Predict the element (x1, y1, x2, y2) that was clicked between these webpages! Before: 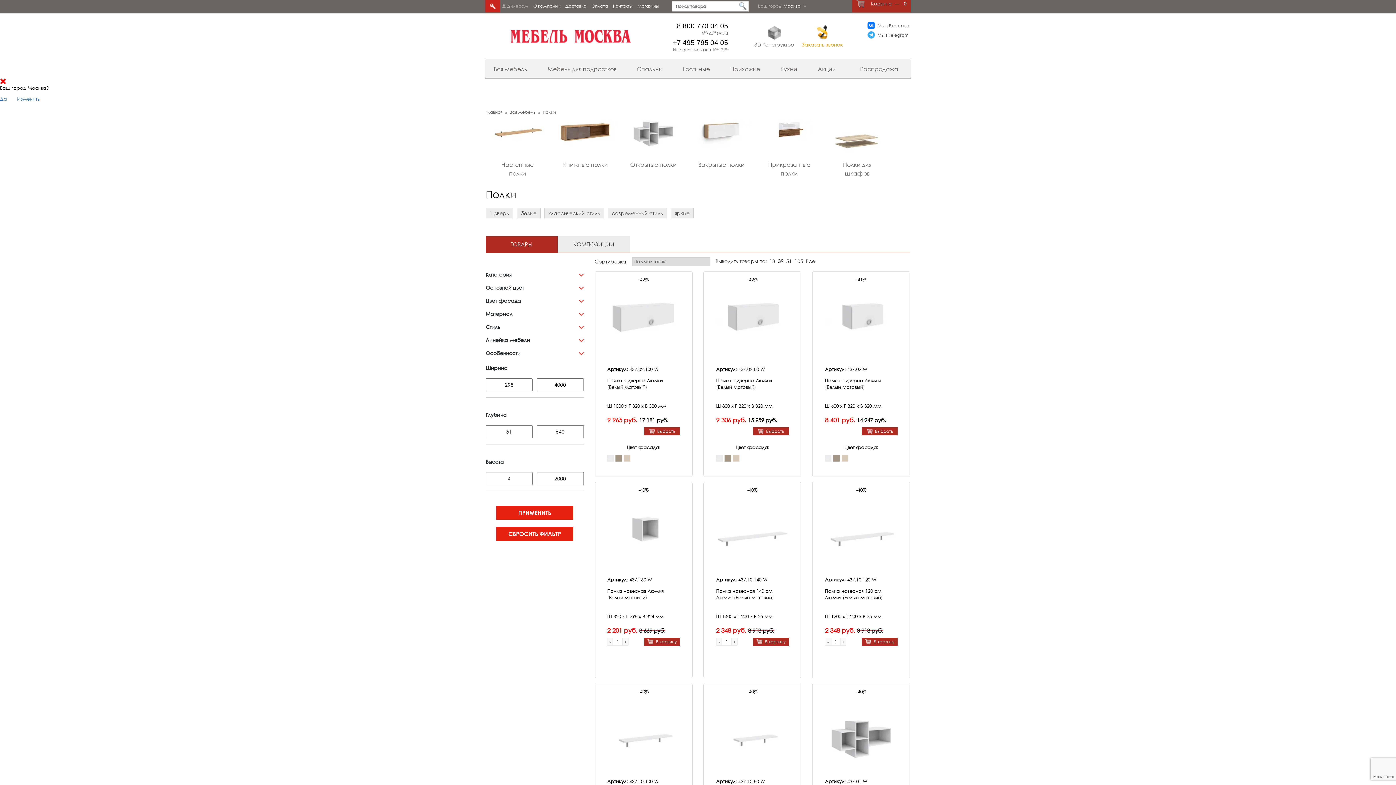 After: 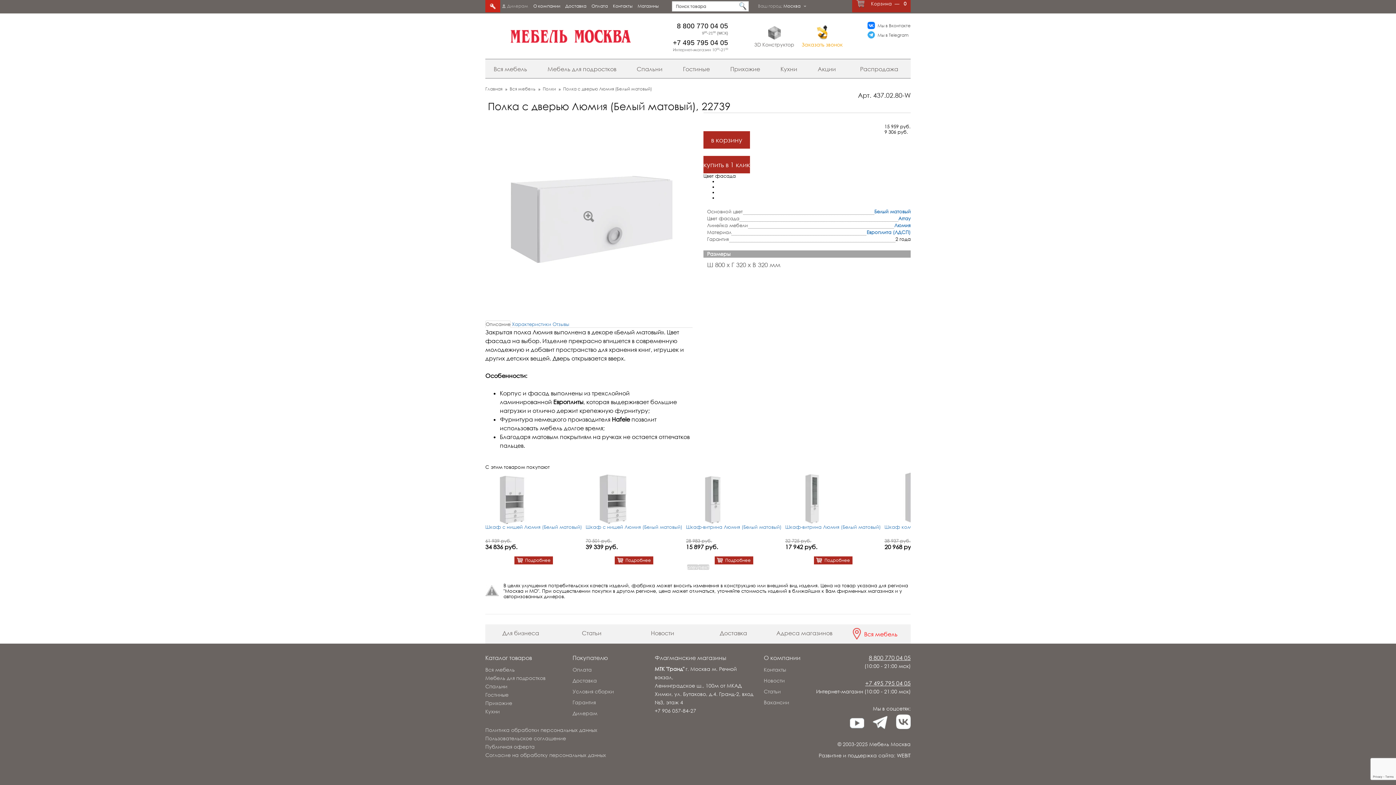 Action: label: Выбрать bbox: (757, 429, 784, 434)